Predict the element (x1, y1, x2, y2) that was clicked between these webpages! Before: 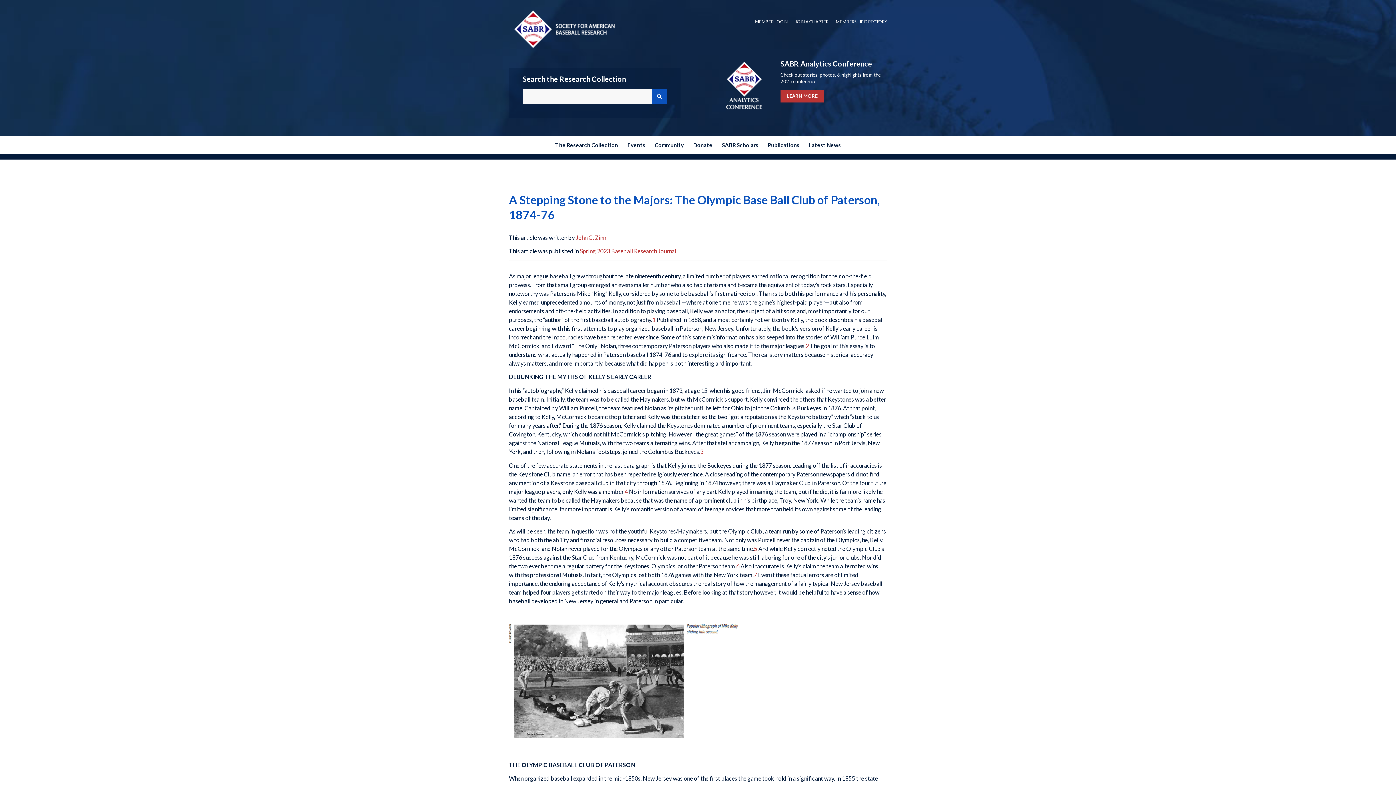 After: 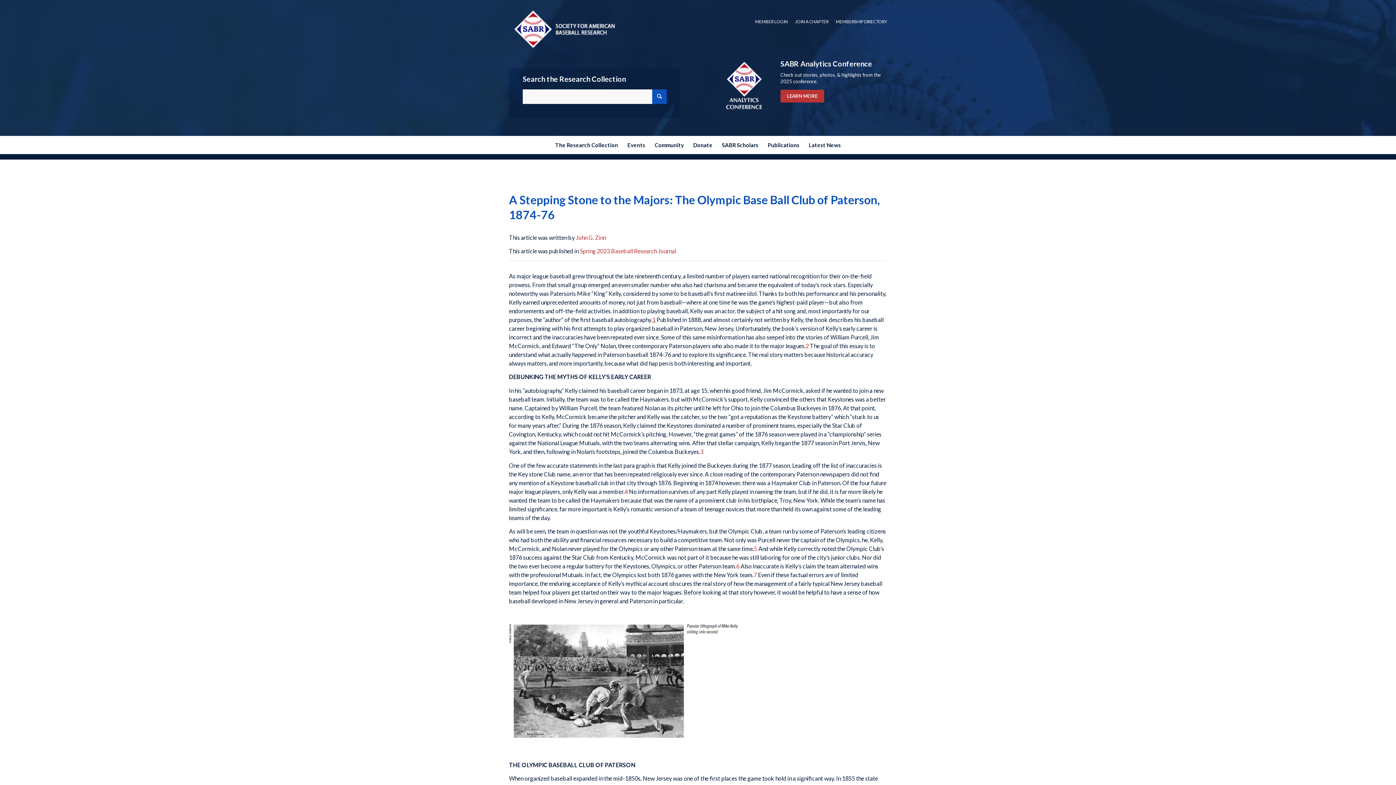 Action: label: 1 bbox: (652, 316, 655, 323)